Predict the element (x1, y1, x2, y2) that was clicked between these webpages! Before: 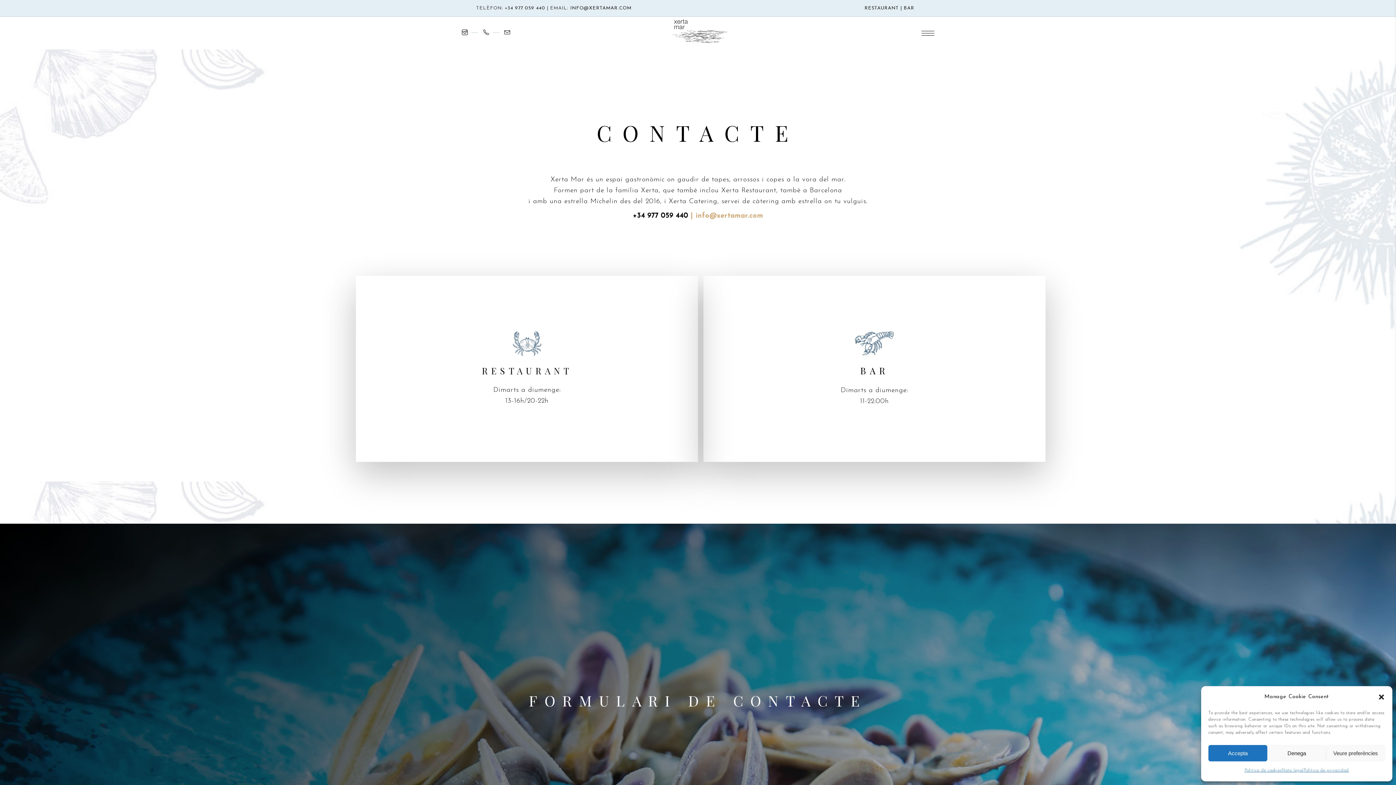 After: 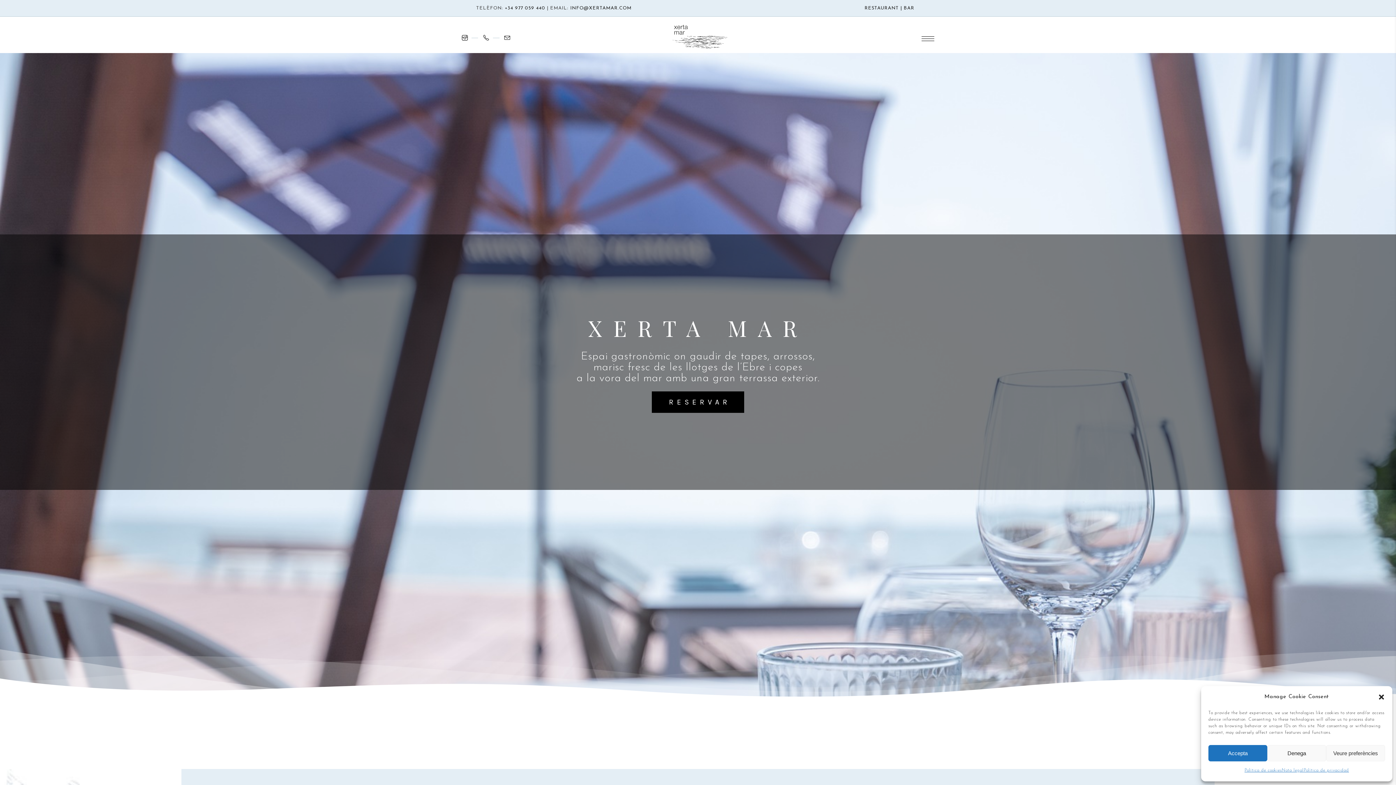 Action: bbox: (667, 16, 728, 49)